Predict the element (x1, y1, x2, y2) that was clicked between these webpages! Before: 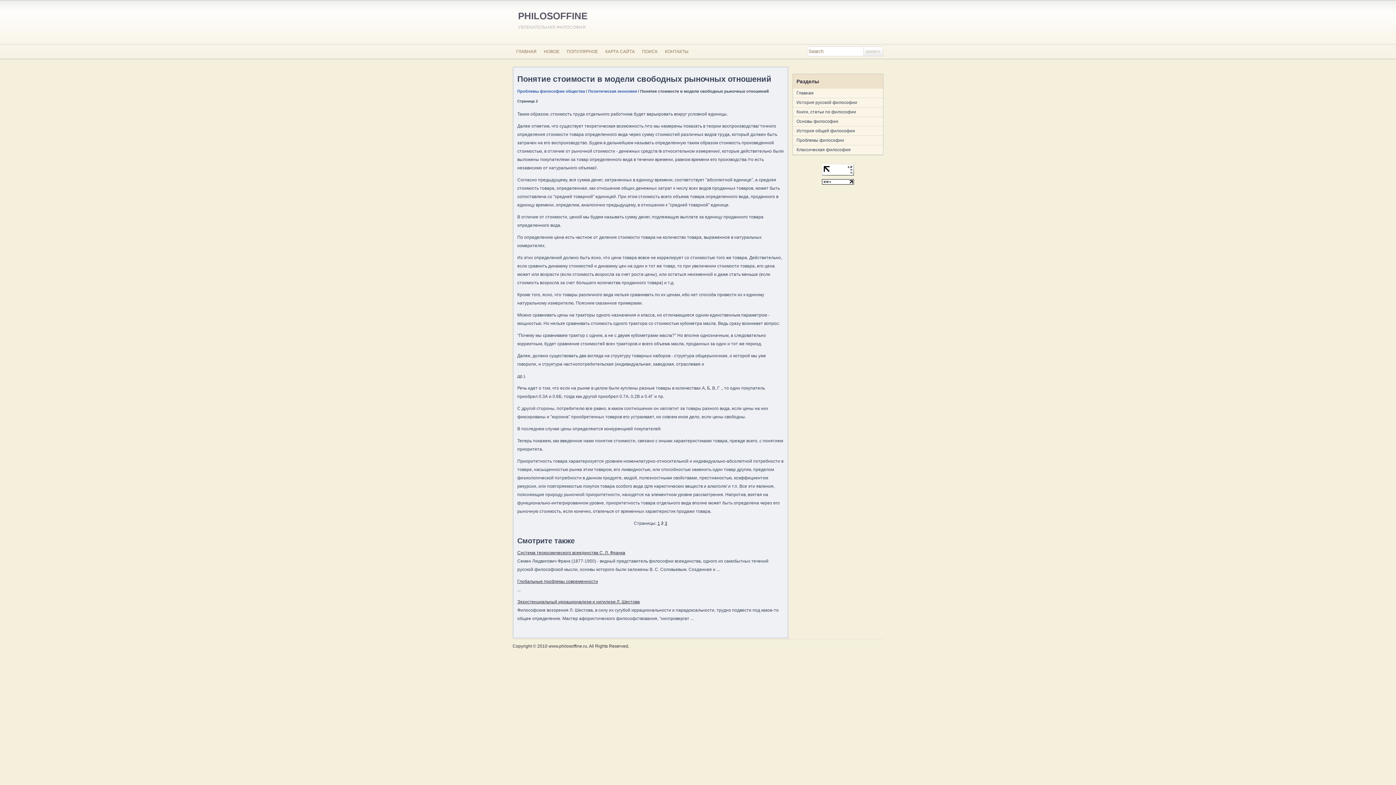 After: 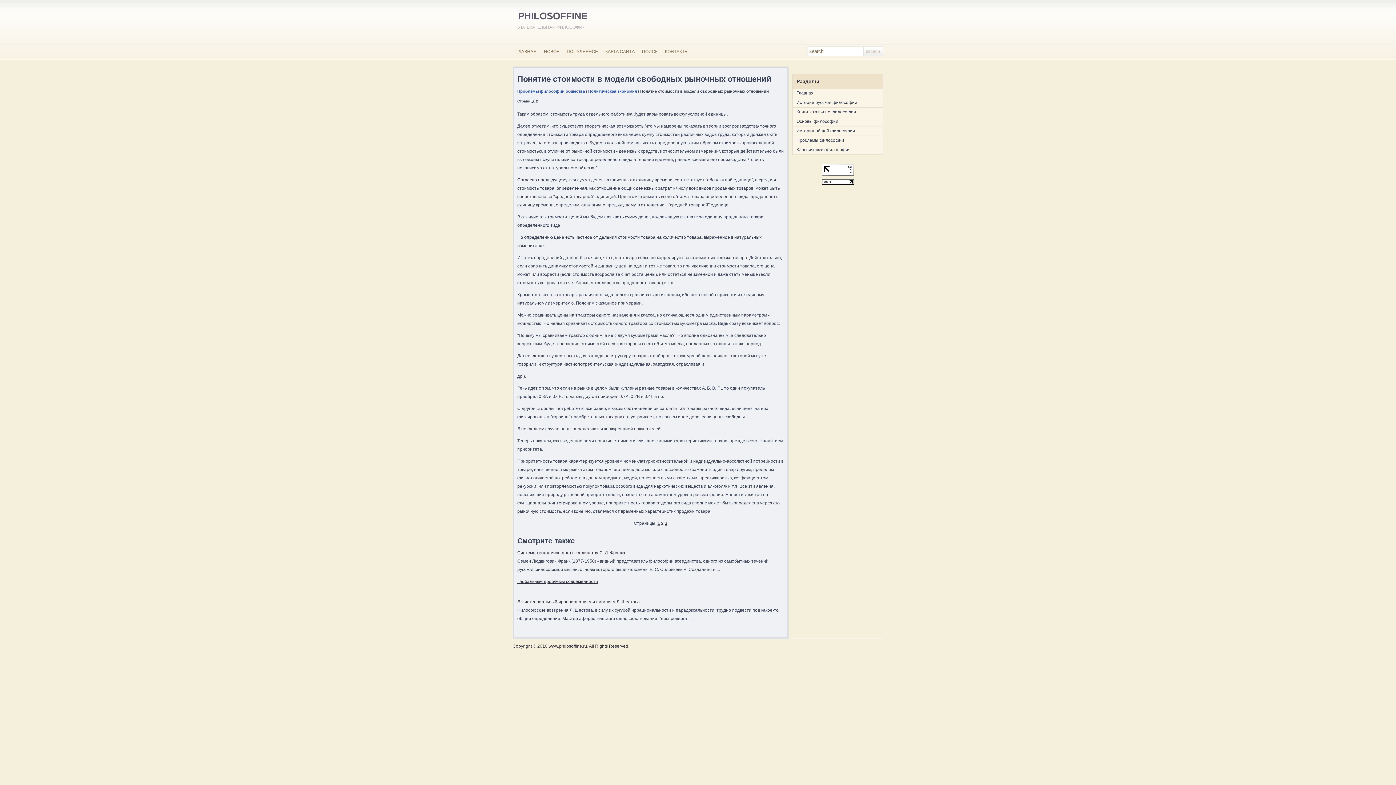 Action: bbox: (820, 173, 856, 178)